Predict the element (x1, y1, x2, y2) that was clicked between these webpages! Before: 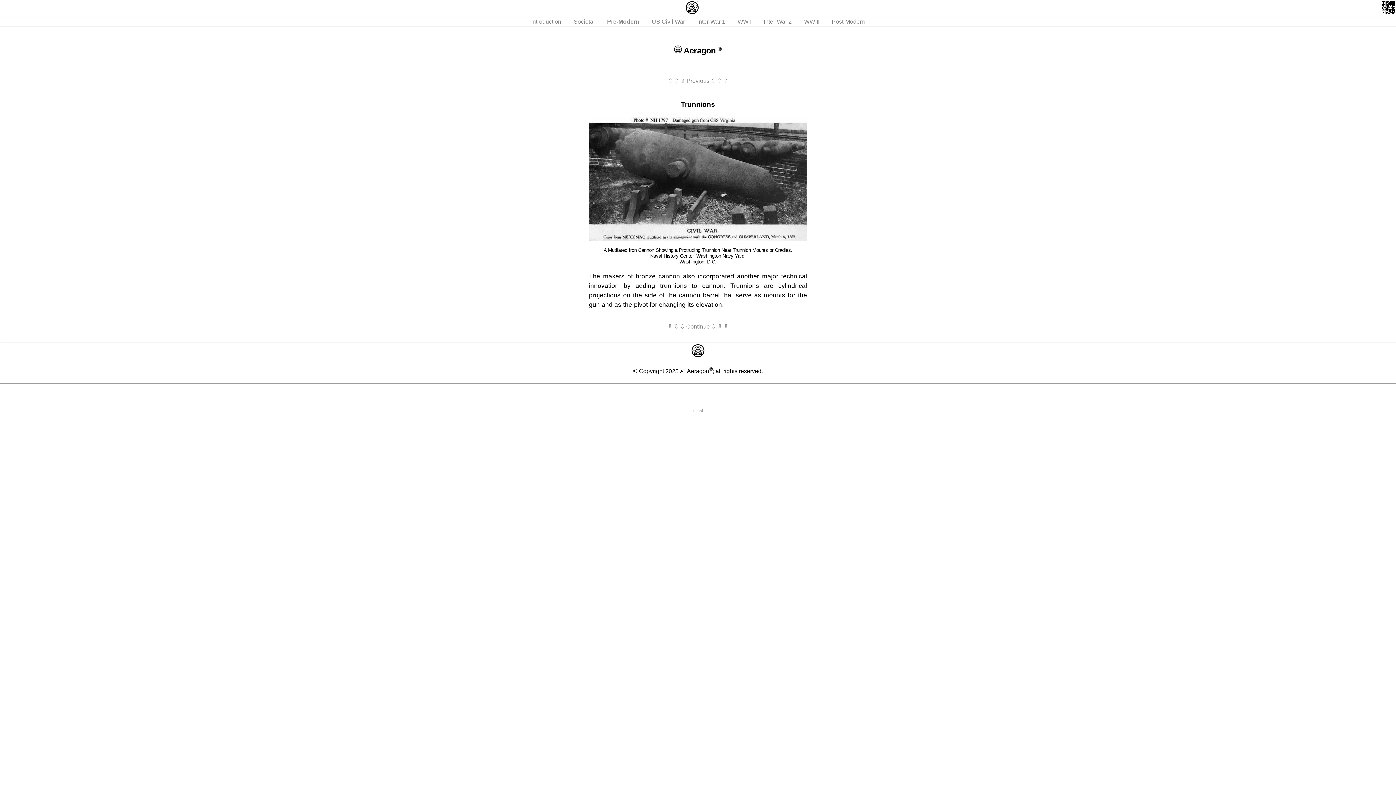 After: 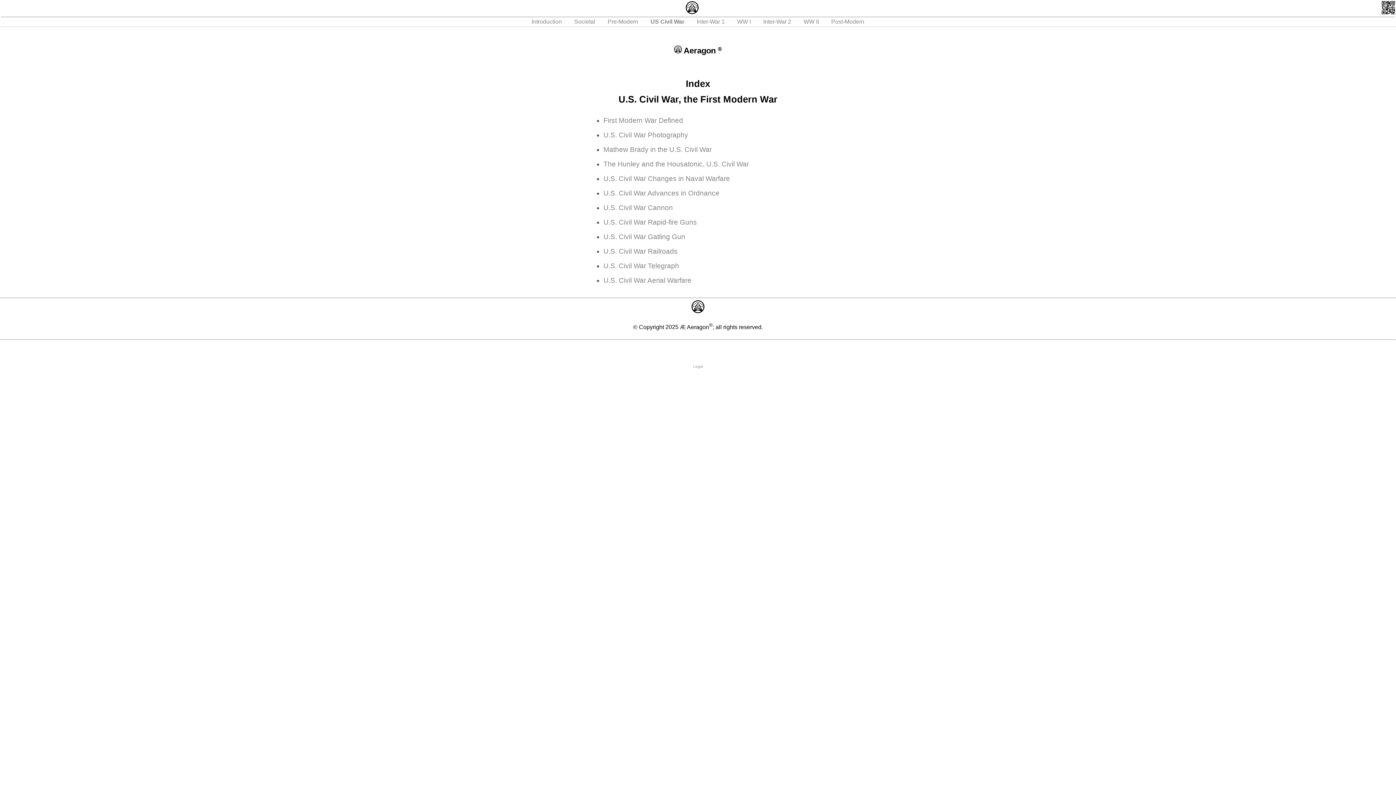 Action: bbox: (646, 16, 690, 27) label:   US Civil War  